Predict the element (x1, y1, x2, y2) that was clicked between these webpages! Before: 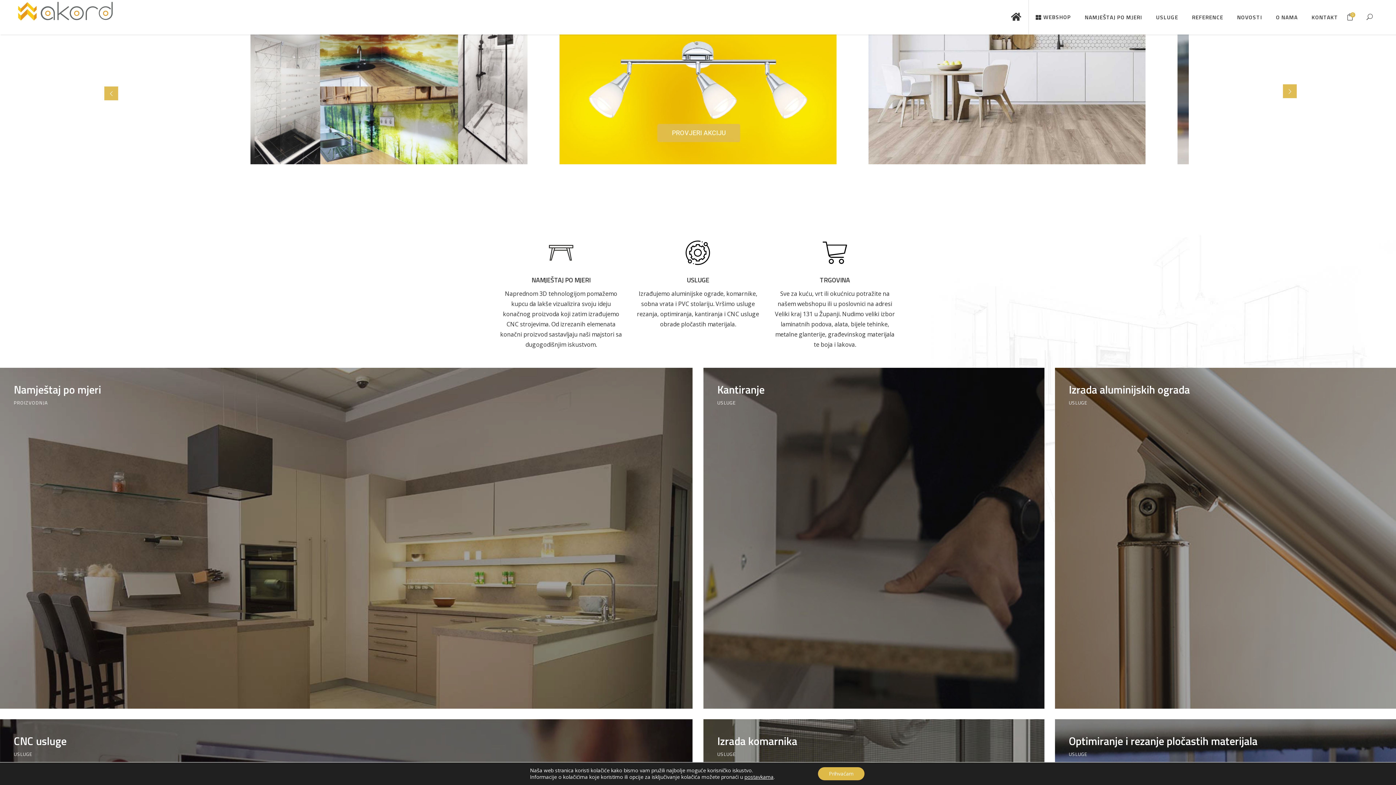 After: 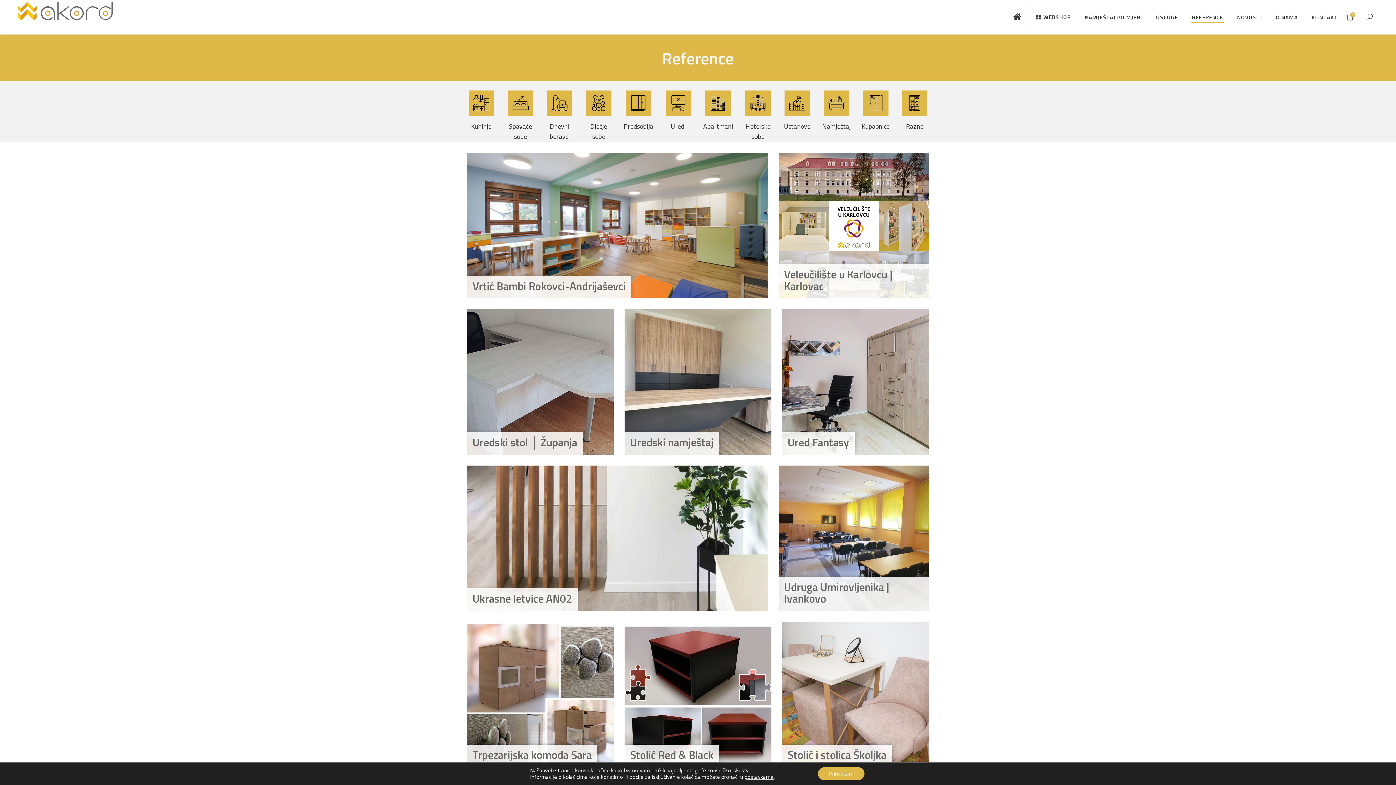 Action: bbox: (1185, 0, 1230, 34) label: REFERENCE